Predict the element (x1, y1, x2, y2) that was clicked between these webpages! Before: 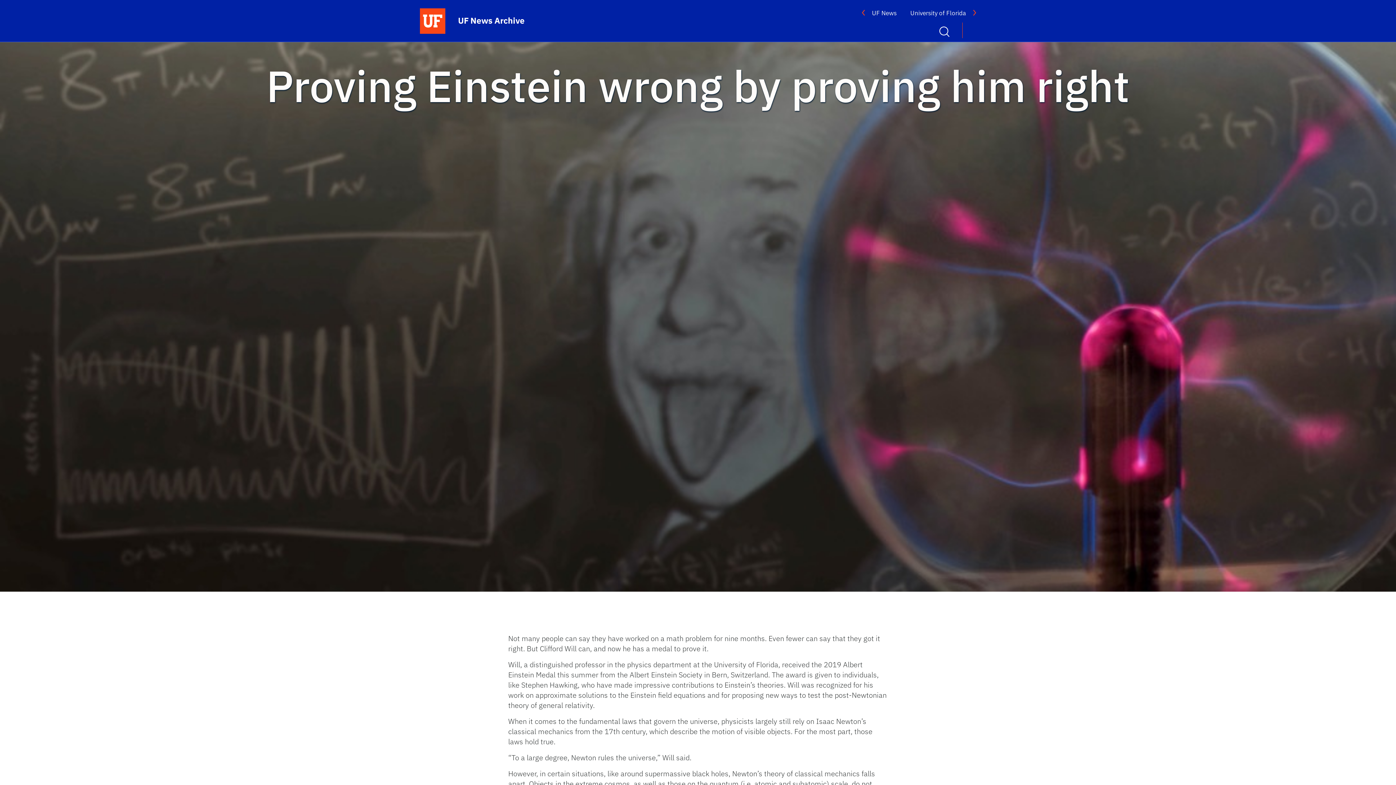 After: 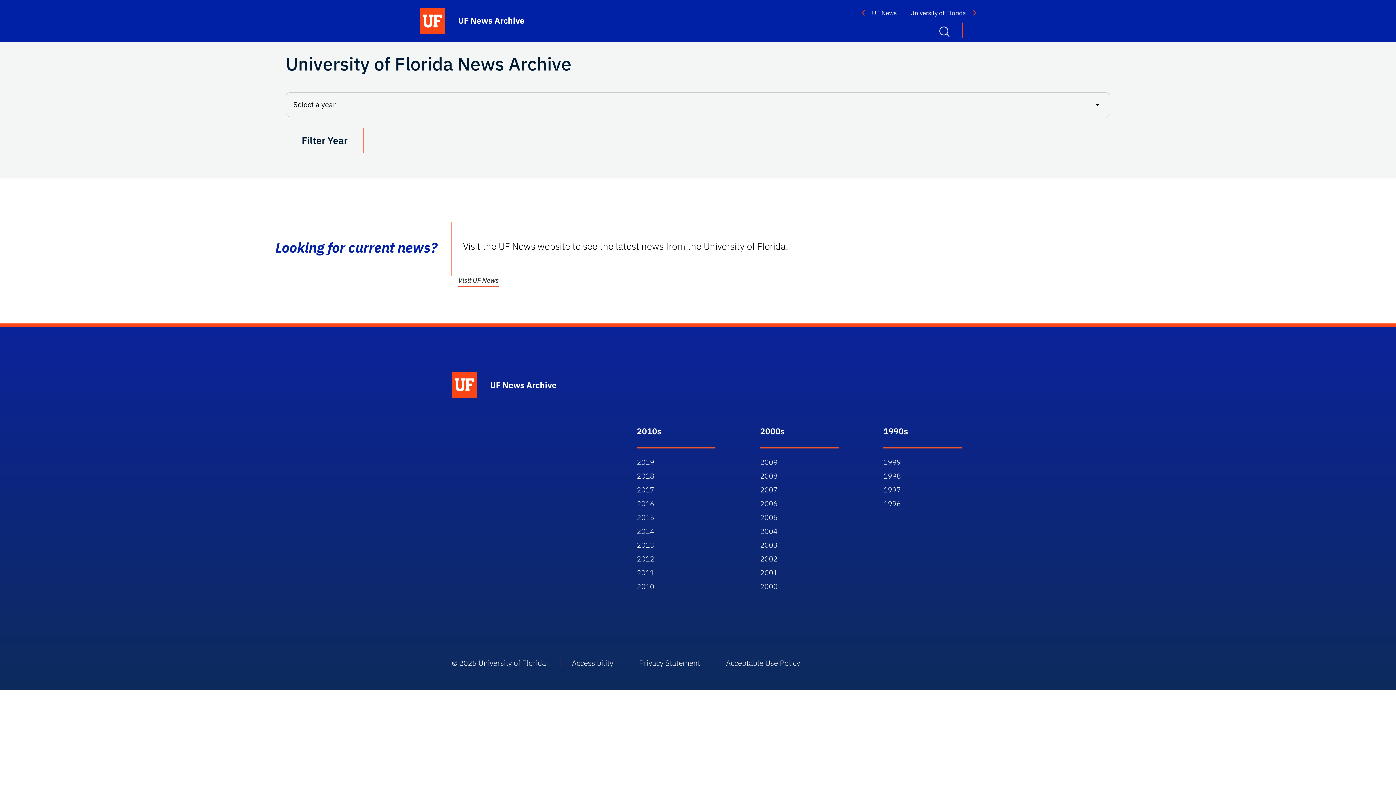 Action: label: UF News Archive bbox: (420, 8, 569, 33)